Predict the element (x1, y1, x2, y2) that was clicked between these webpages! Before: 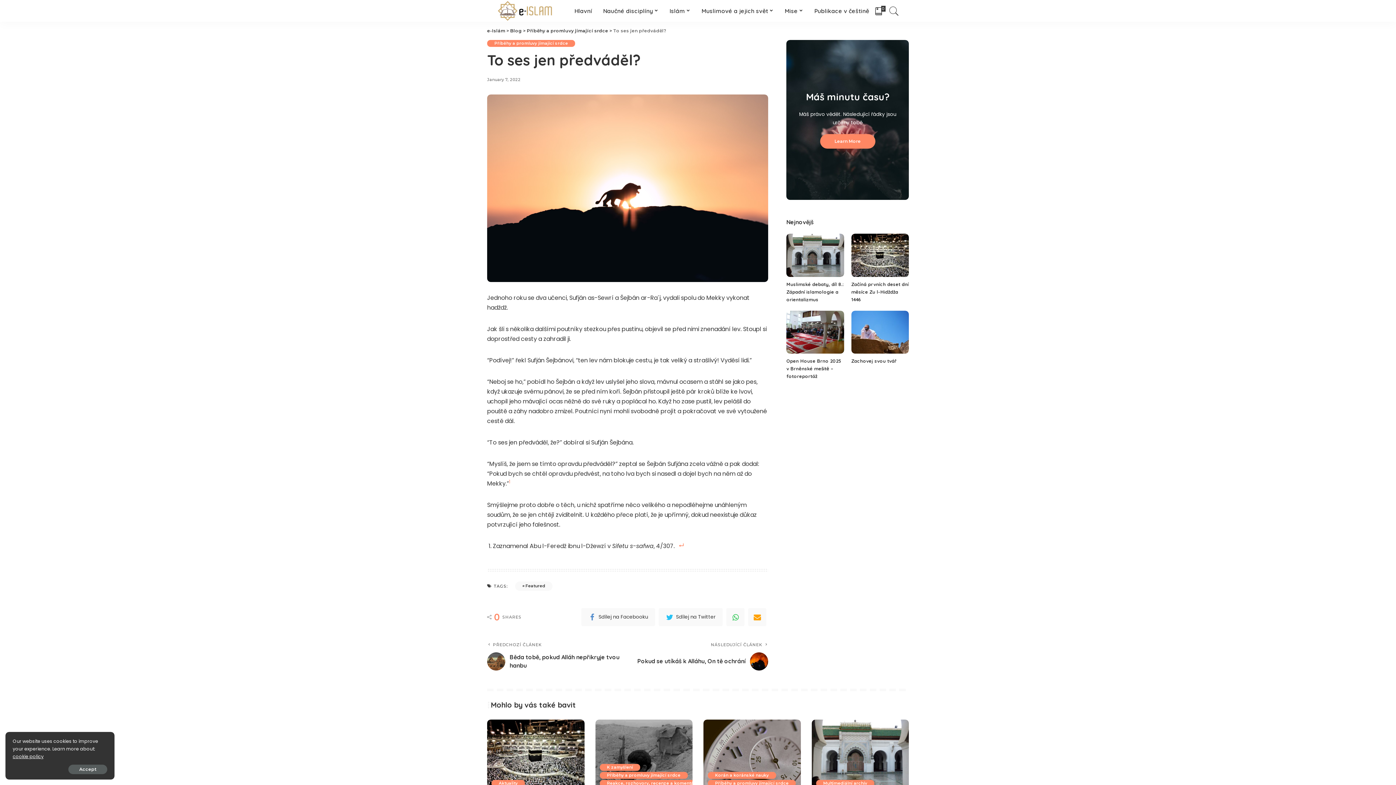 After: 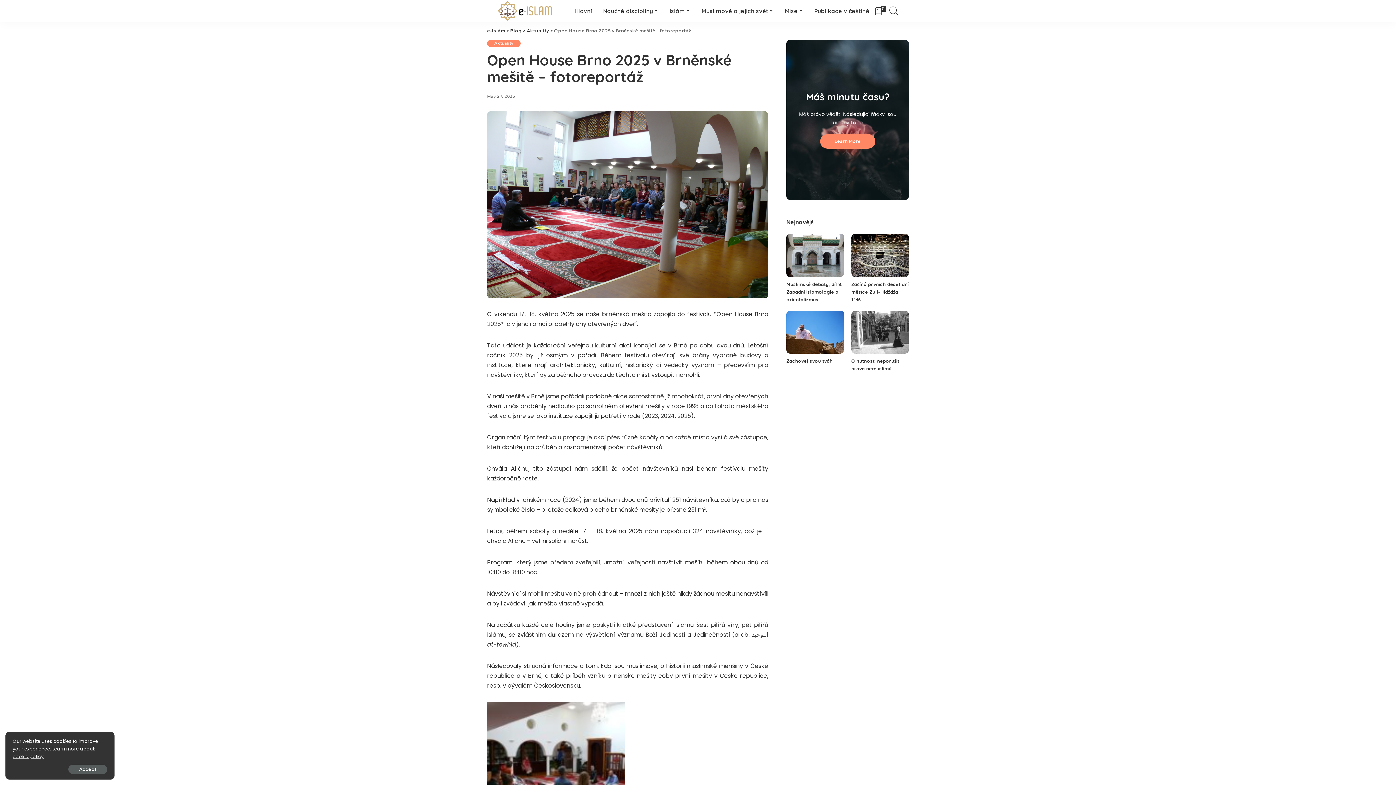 Action: bbox: (786, 310, 844, 353)